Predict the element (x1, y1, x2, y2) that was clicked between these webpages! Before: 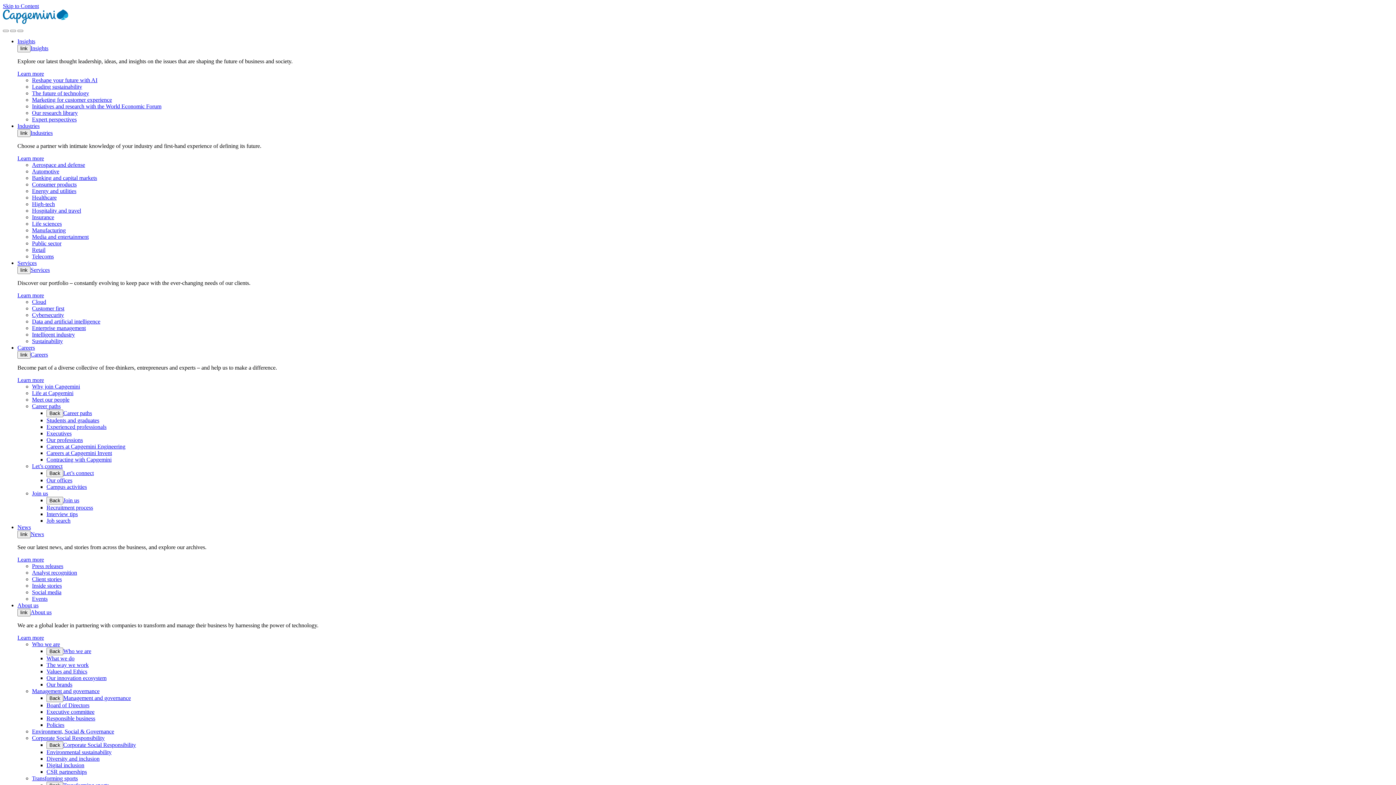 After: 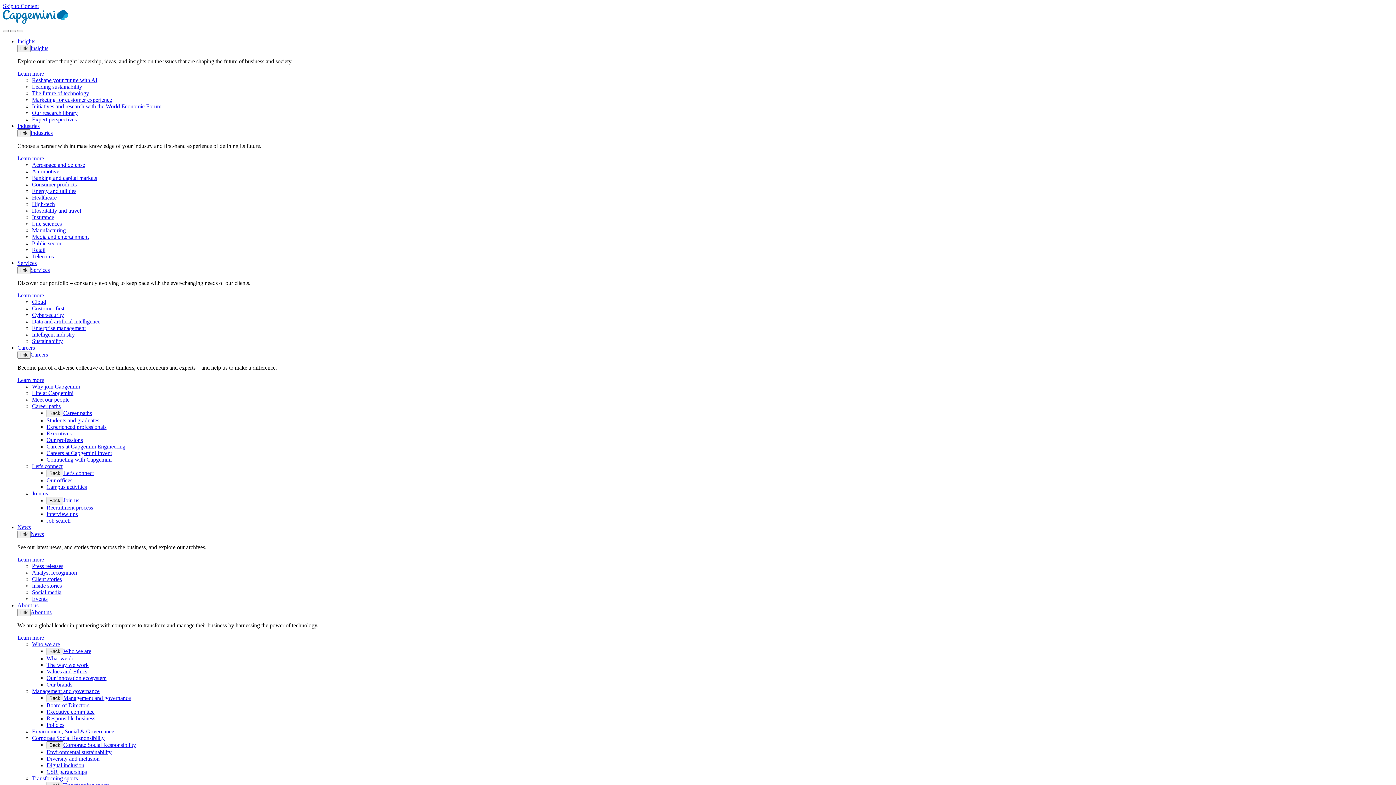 Action: bbox: (30, 531, 44, 537) label: News